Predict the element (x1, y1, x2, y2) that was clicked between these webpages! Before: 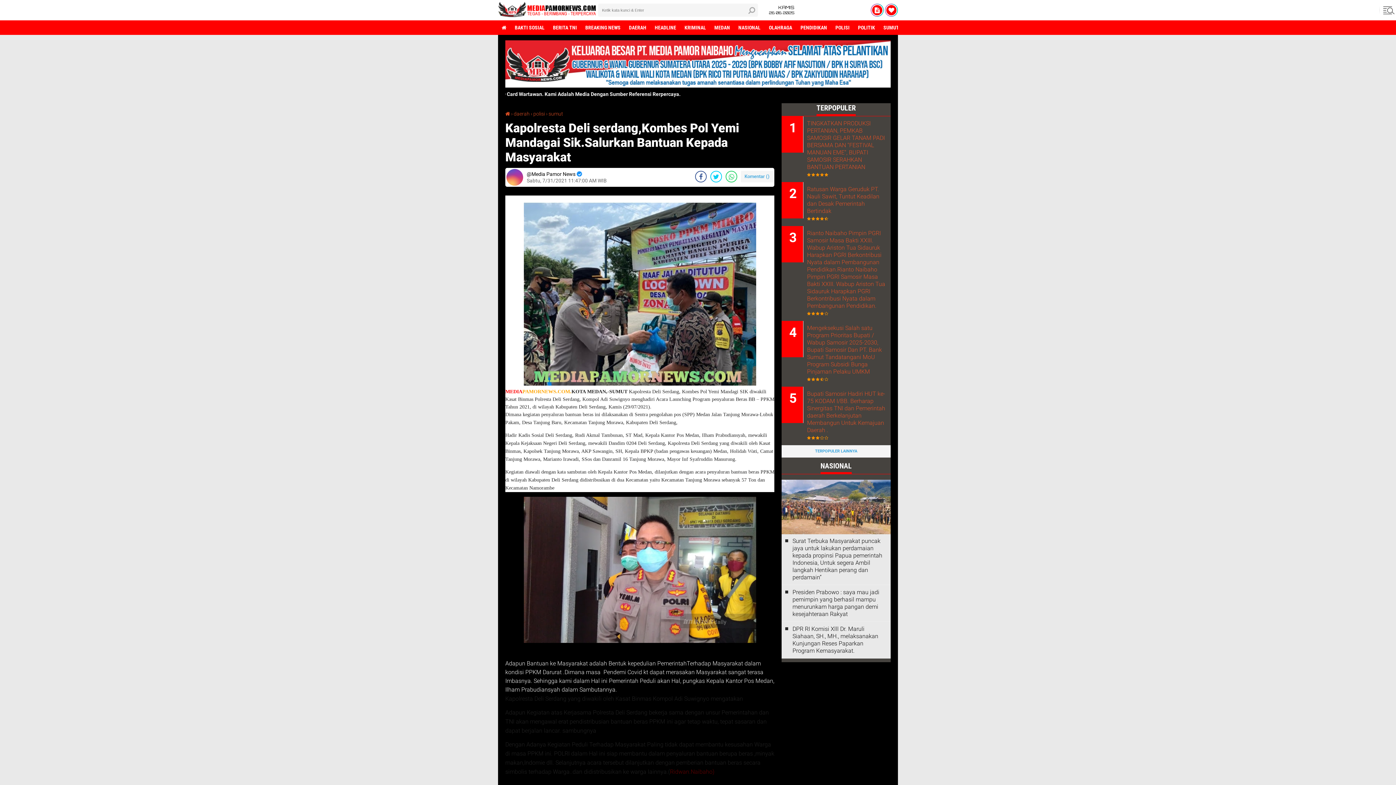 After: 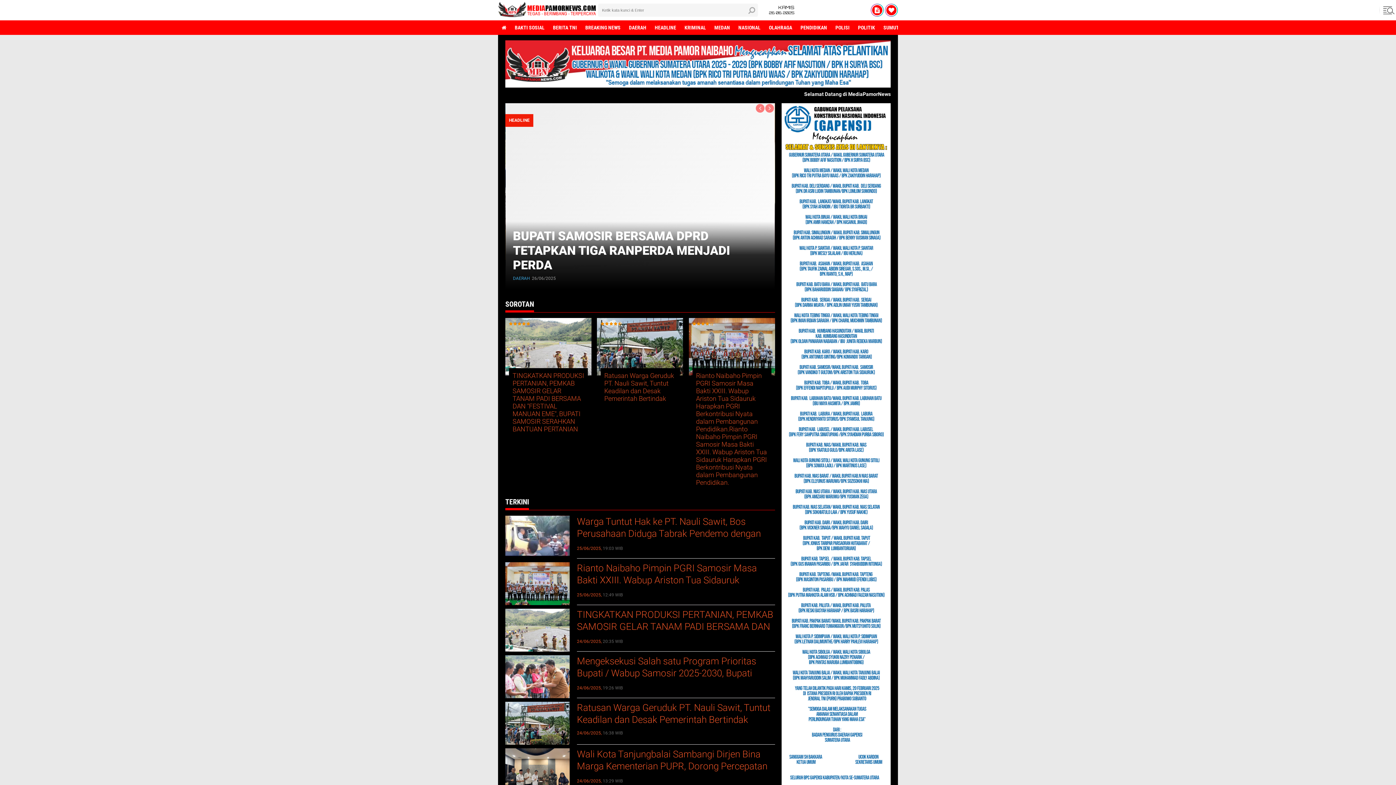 Action: bbox: (498, 20, 510, 34)